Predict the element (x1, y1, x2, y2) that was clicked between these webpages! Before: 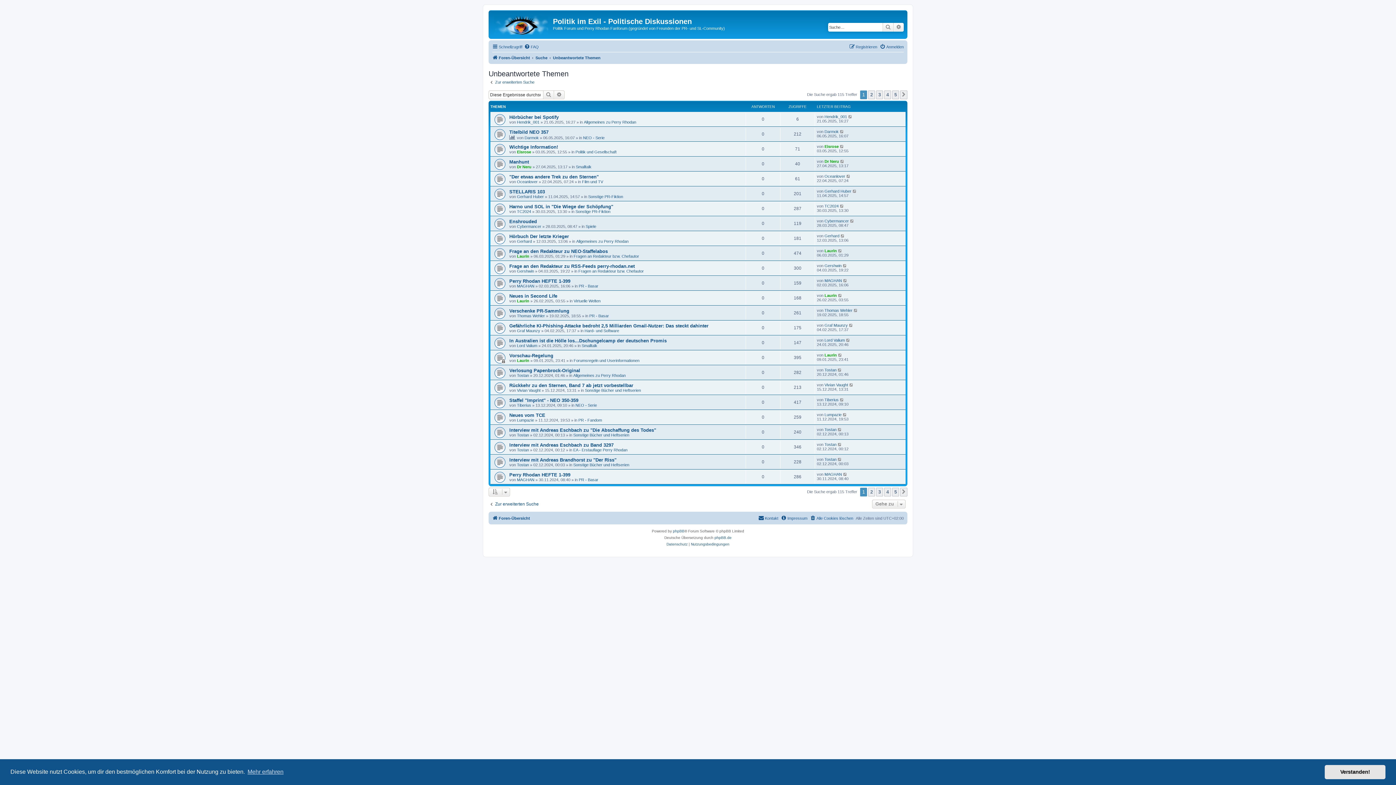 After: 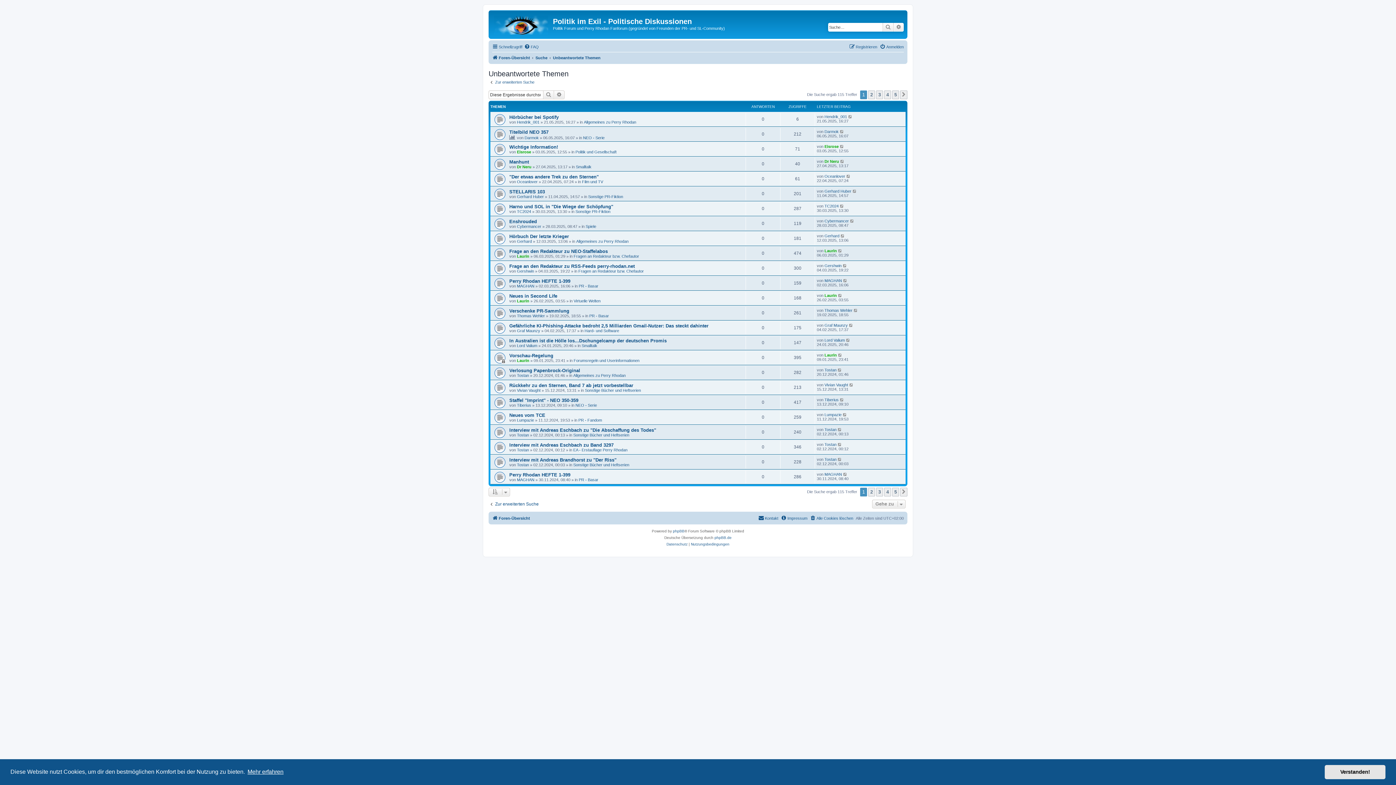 Action: label: learn more about cookies bbox: (246, 766, 284, 777)